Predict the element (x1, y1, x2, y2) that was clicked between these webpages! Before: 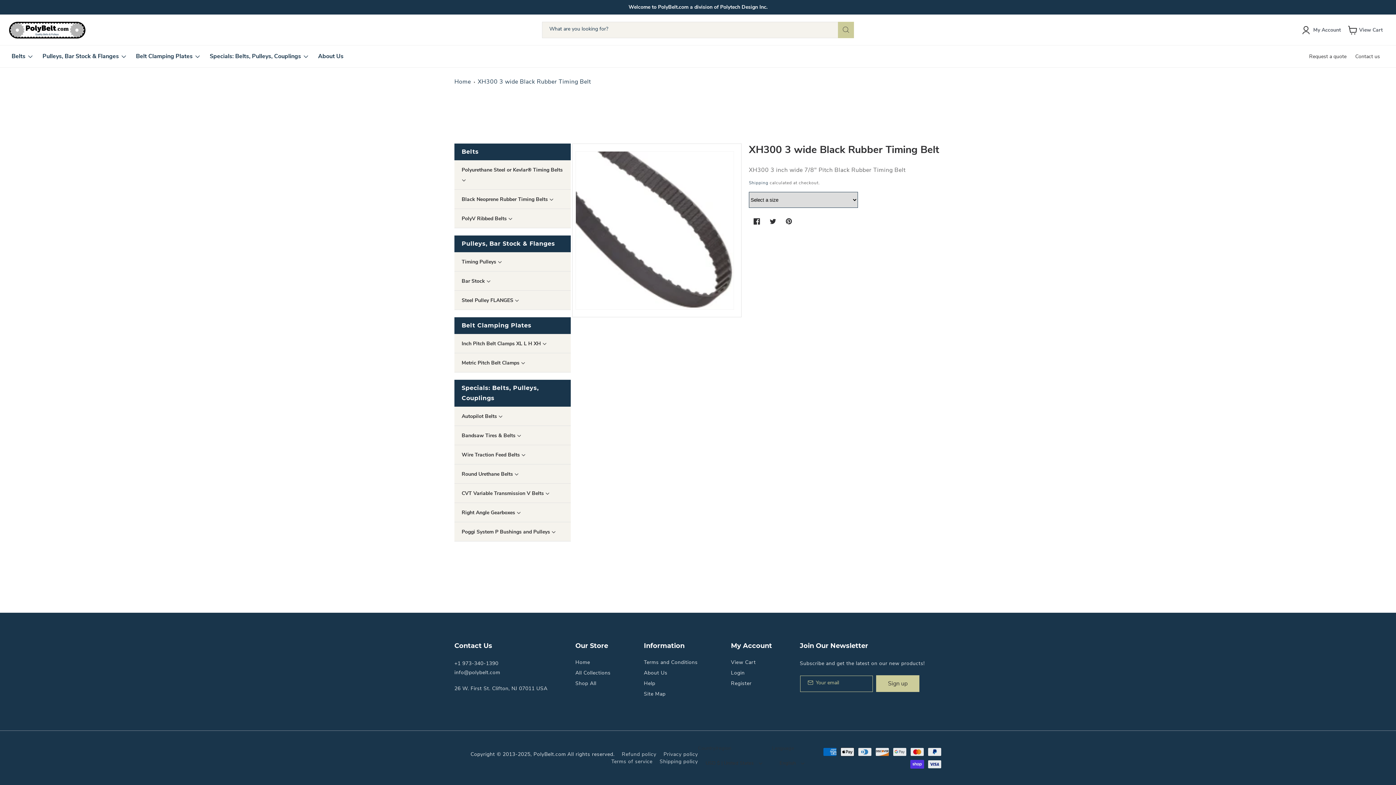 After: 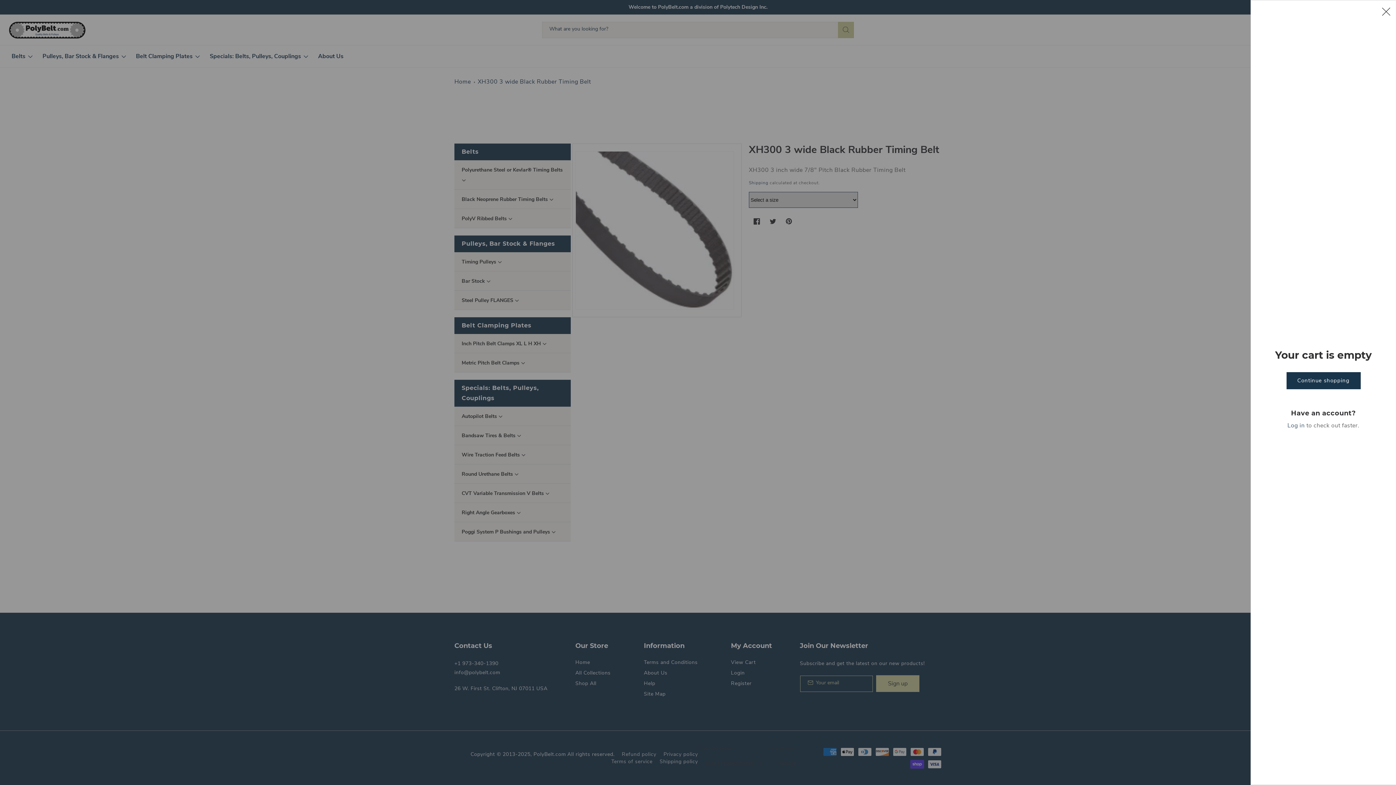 Action: label: View Cart bbox: (1348, 22, 1384, 38)